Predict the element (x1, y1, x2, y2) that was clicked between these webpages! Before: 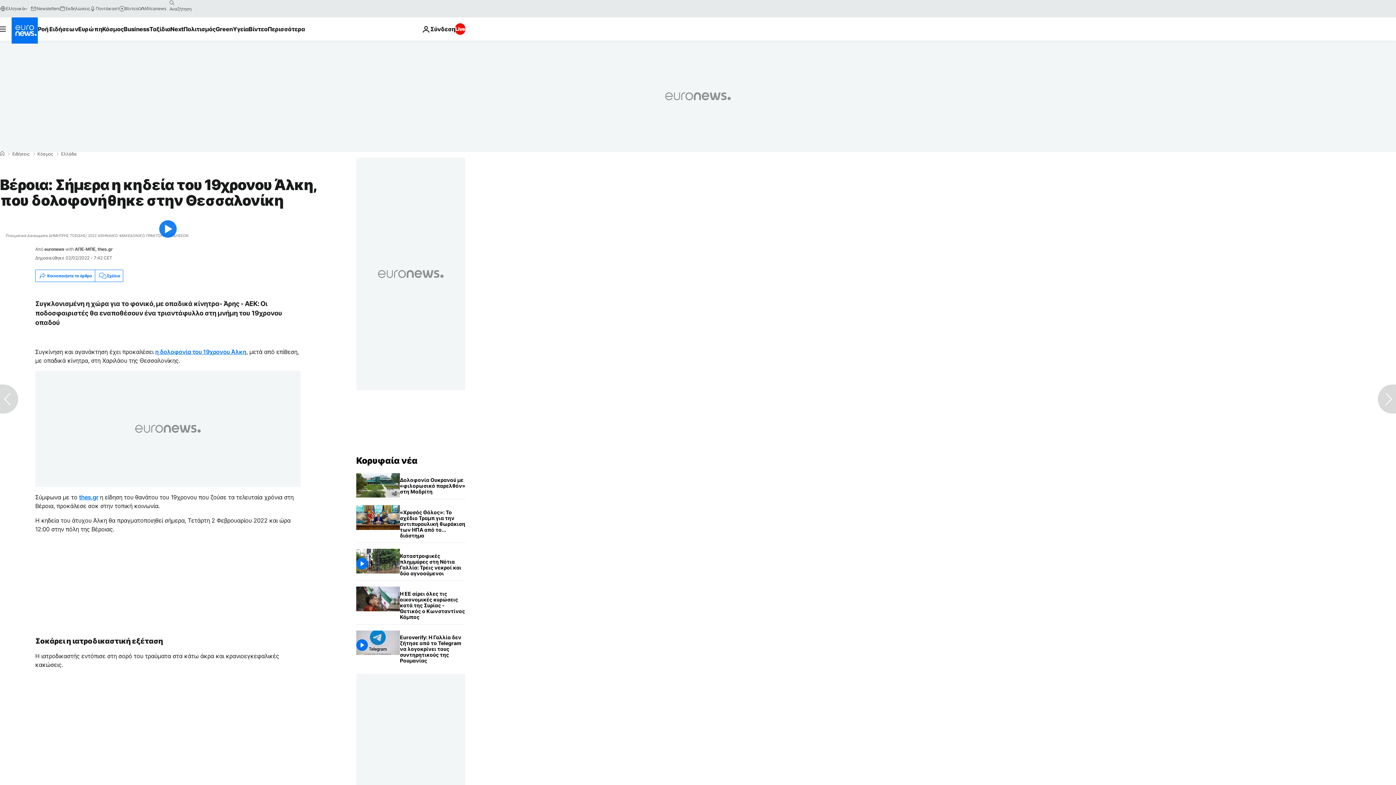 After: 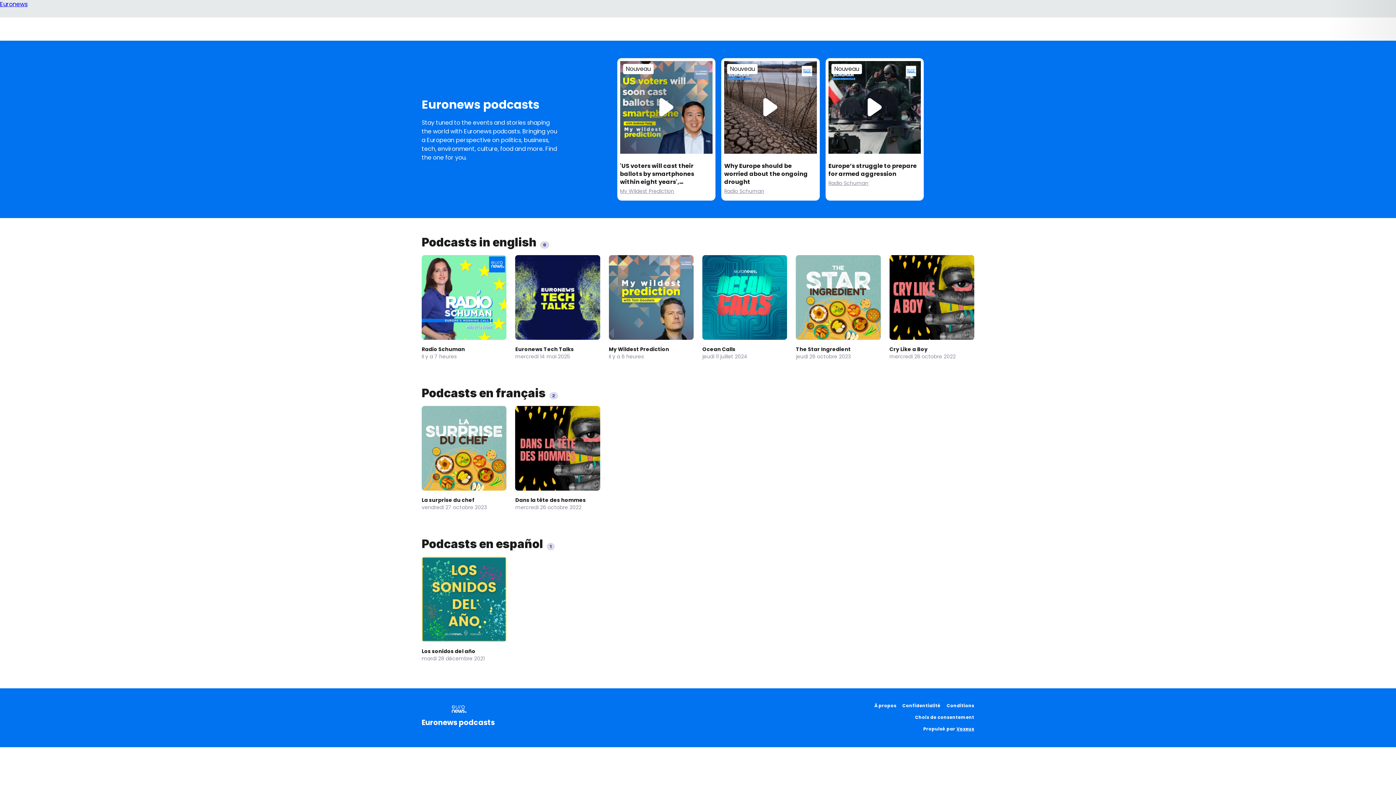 Action: label: Ποντάκαστ bbox: (89, 5, 119, 11)